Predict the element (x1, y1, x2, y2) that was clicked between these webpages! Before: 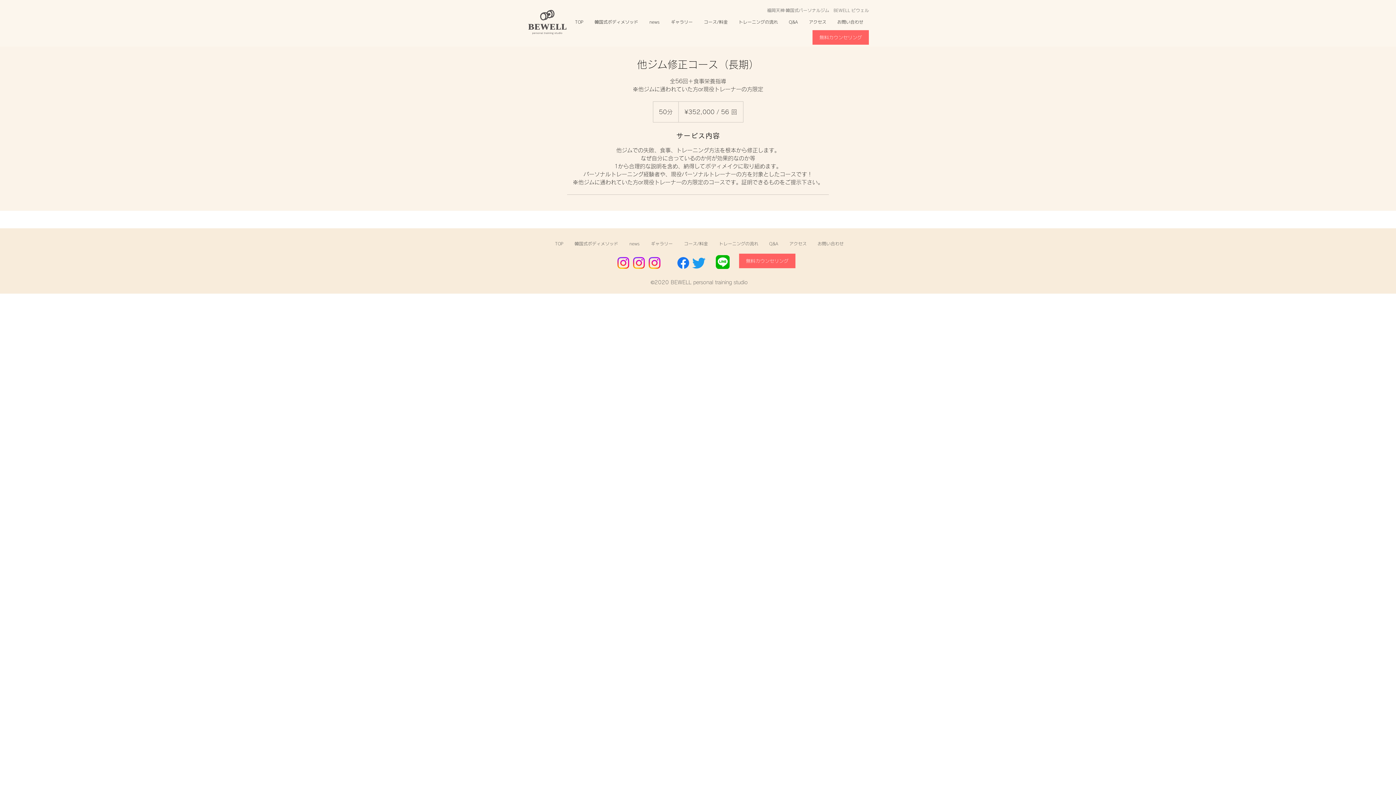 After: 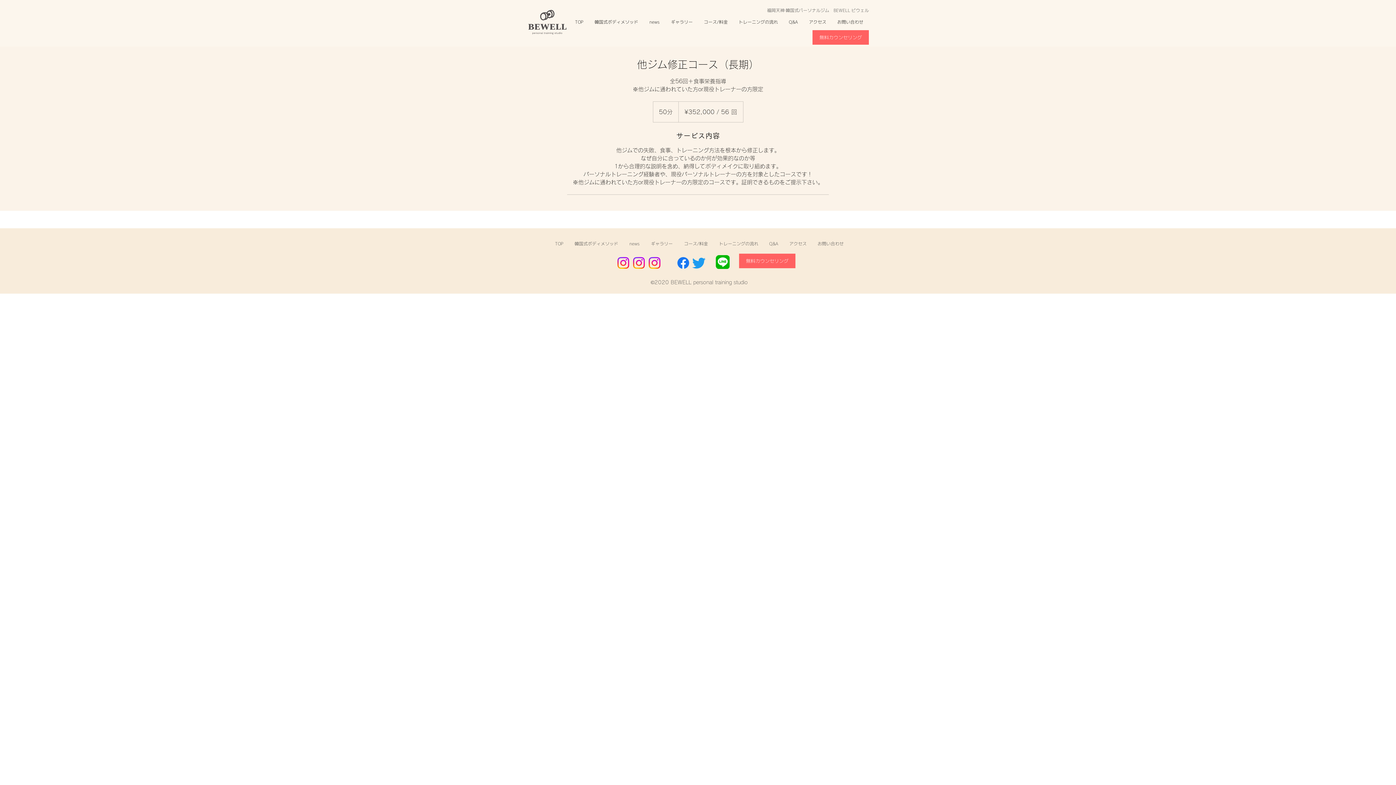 Action: bbox: (691, 255, 706, 270) label: さえずり 